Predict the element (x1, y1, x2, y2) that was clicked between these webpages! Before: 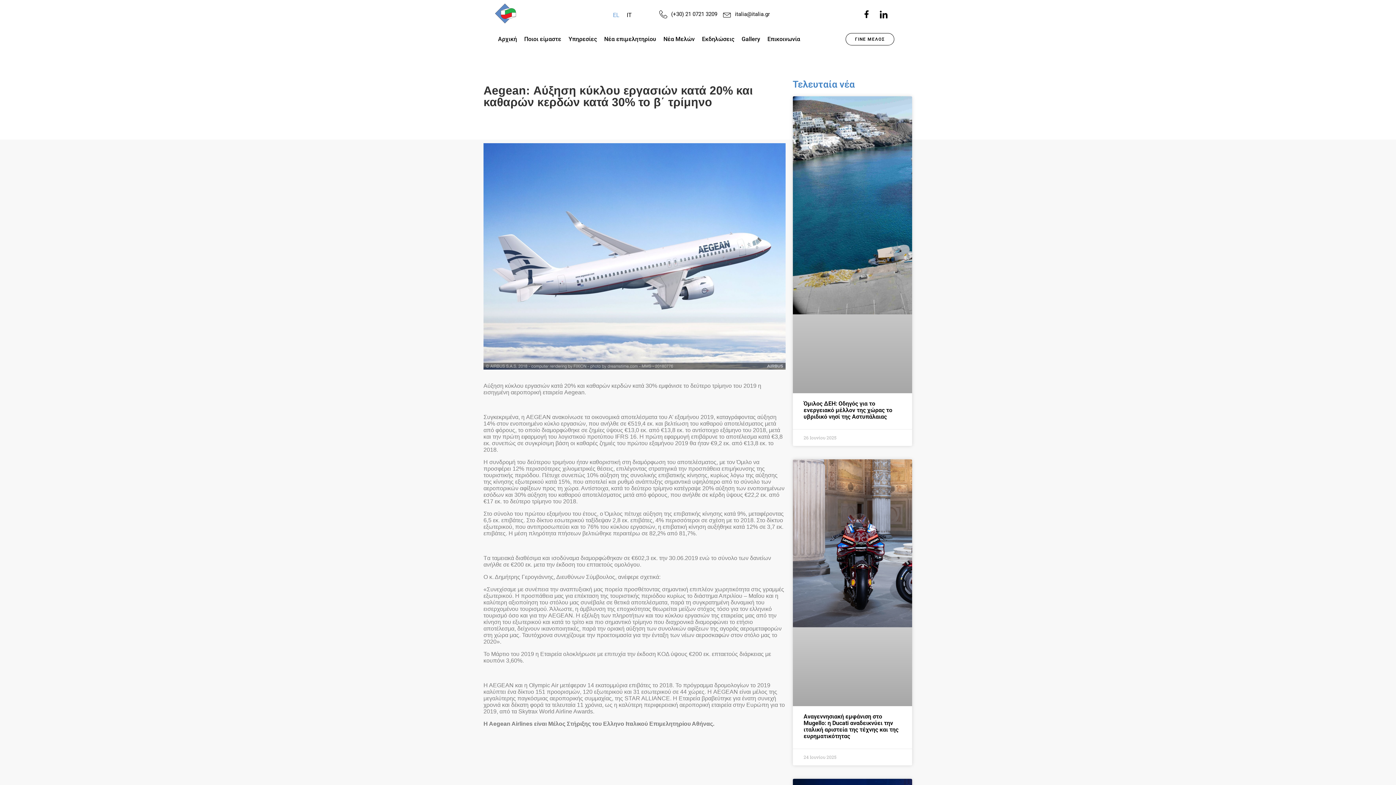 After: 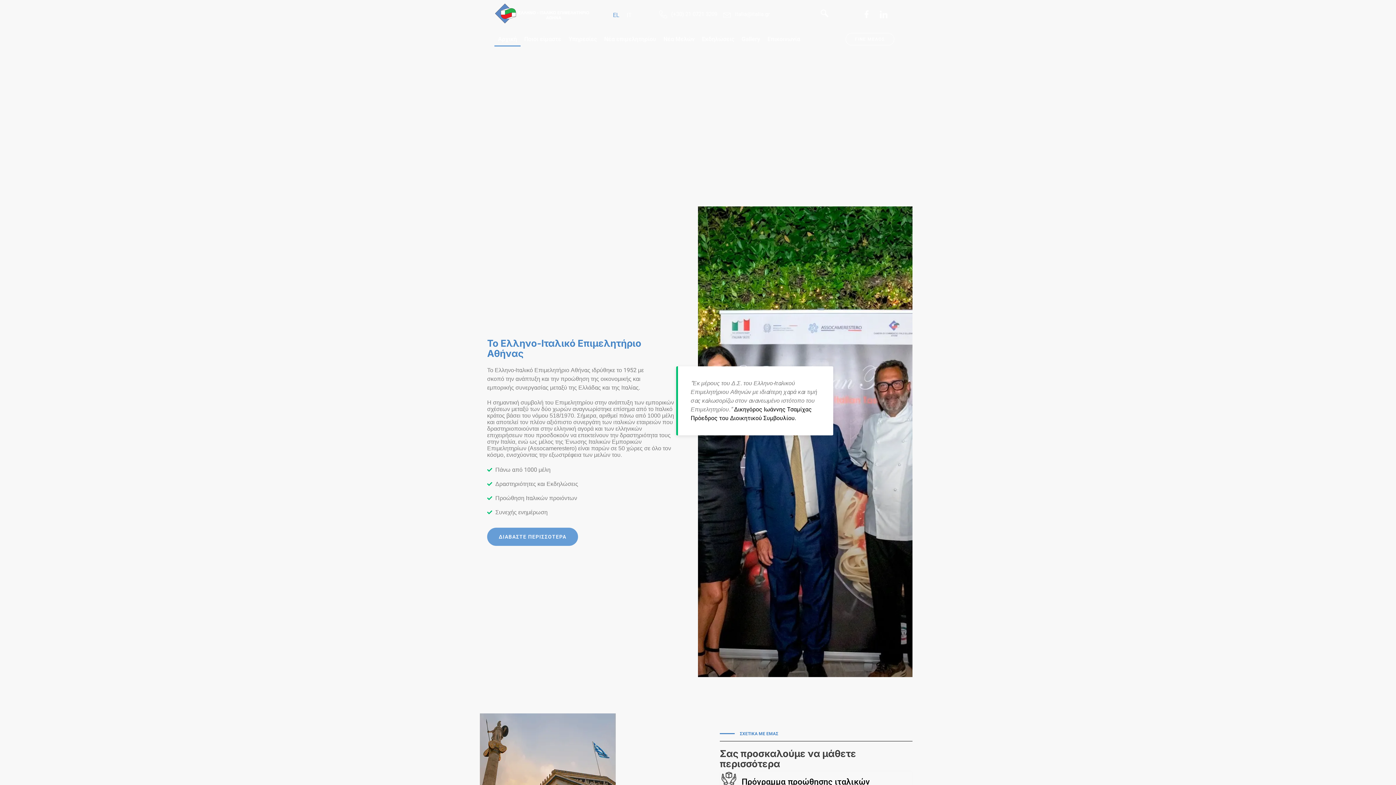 Action: bbox: (494, 3, 590, 24)